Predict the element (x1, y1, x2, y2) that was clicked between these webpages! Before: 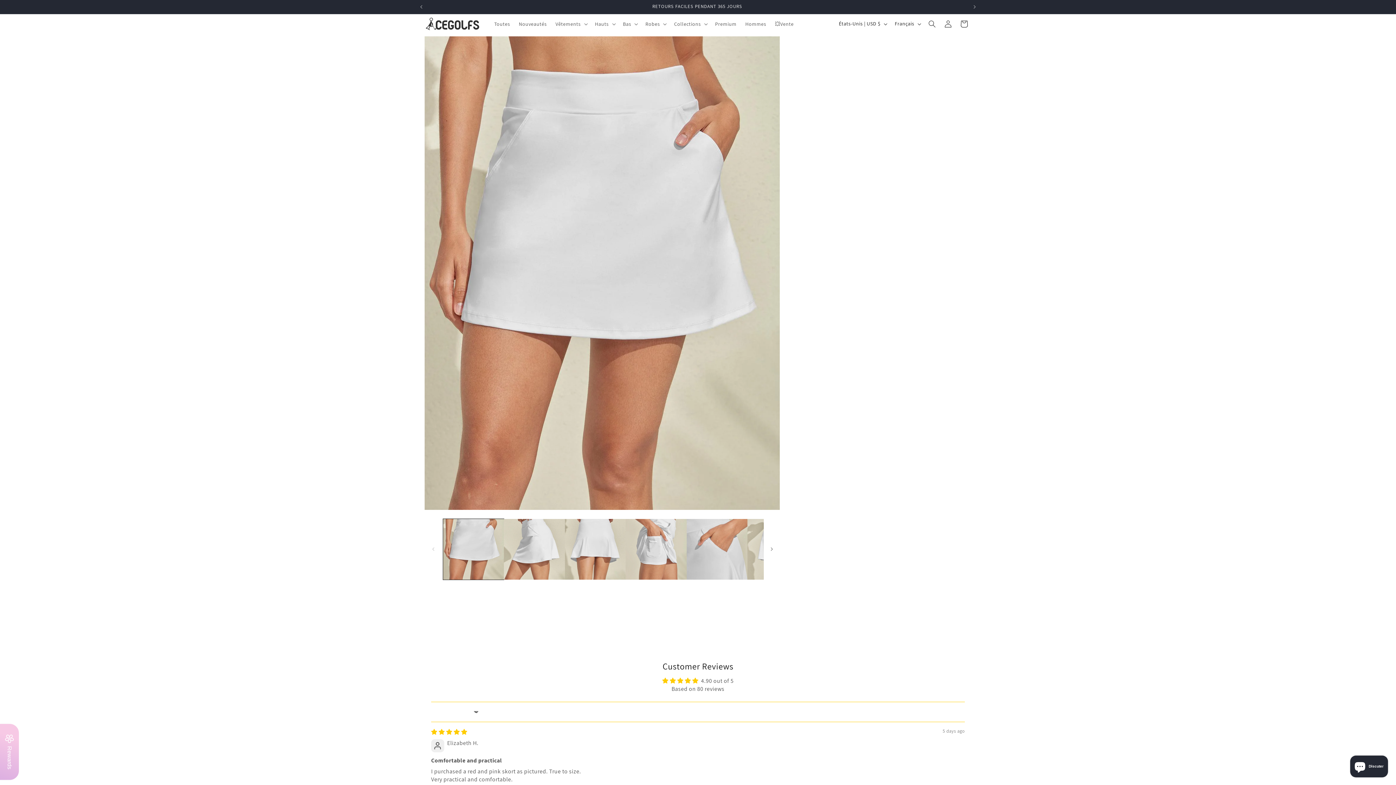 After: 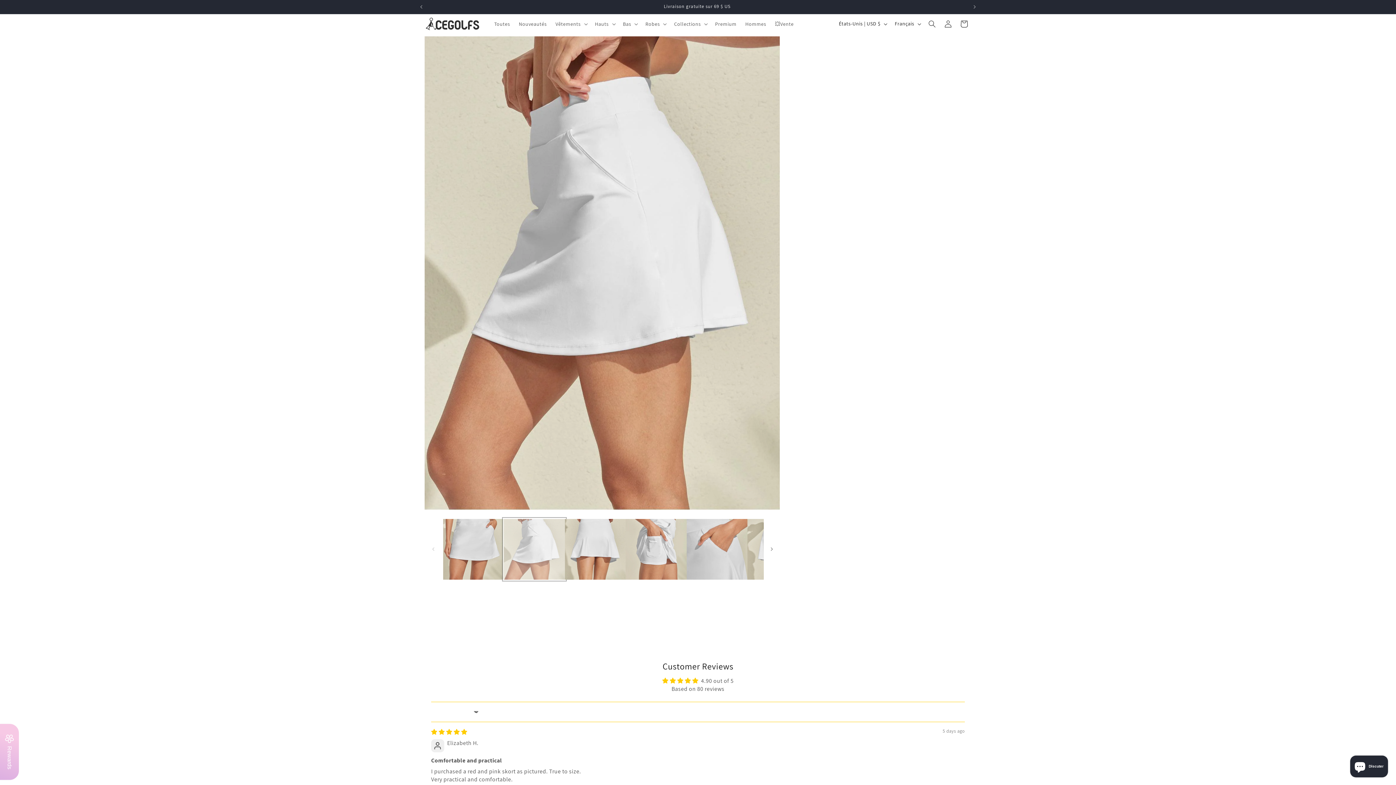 Action: bbox: (504, 519, 565, 580) label: Charger l'image 2 dans la galerie